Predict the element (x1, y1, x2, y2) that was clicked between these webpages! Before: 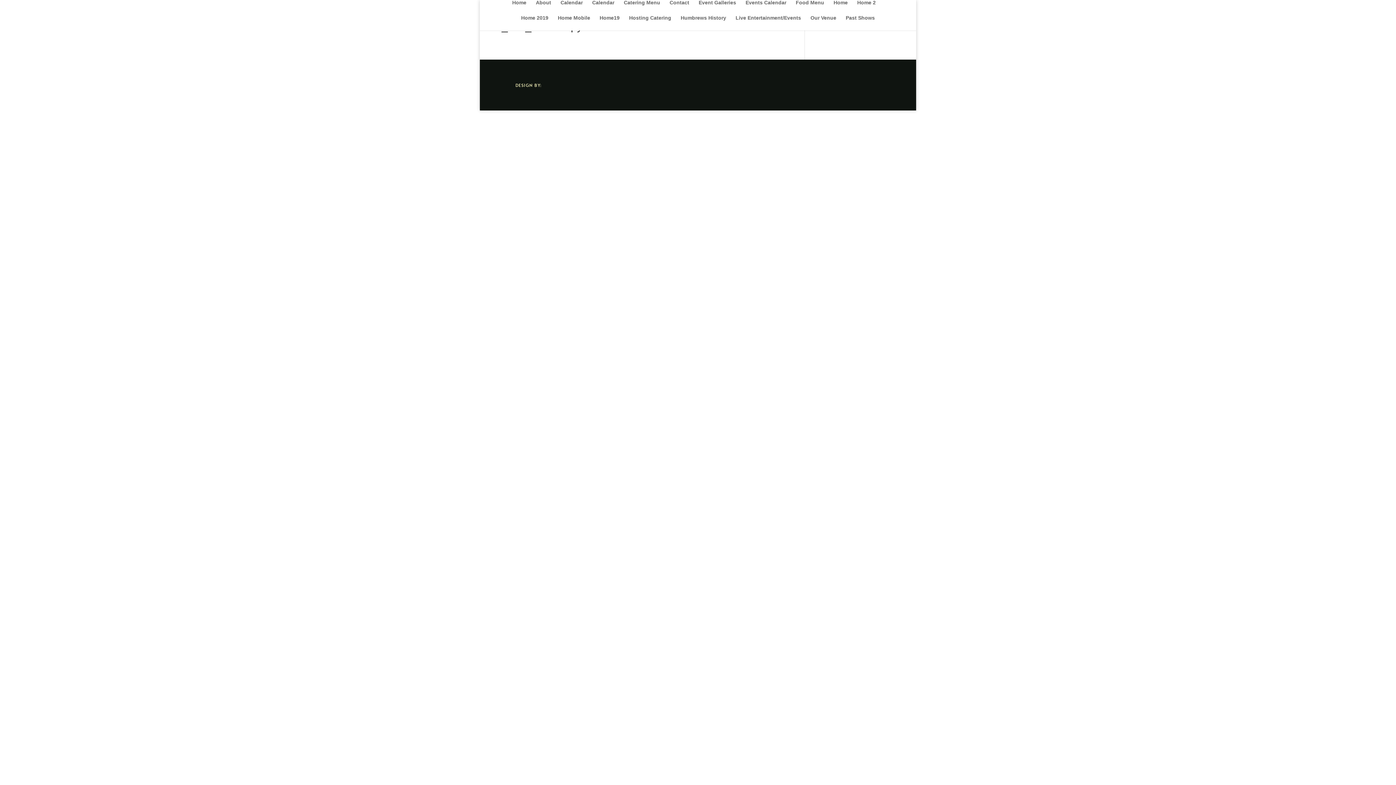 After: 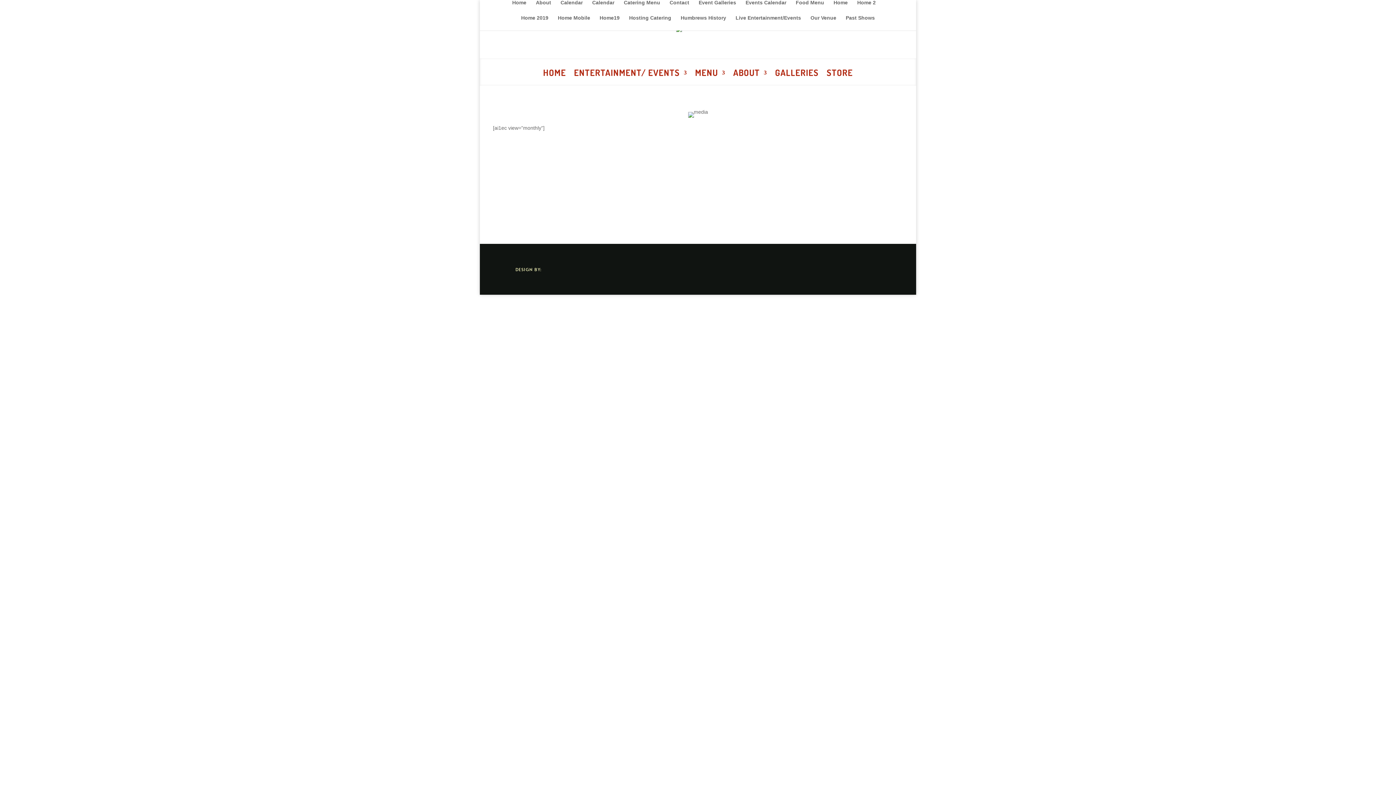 Action: label: Calendar bbox: (592, 0, 614, 15)